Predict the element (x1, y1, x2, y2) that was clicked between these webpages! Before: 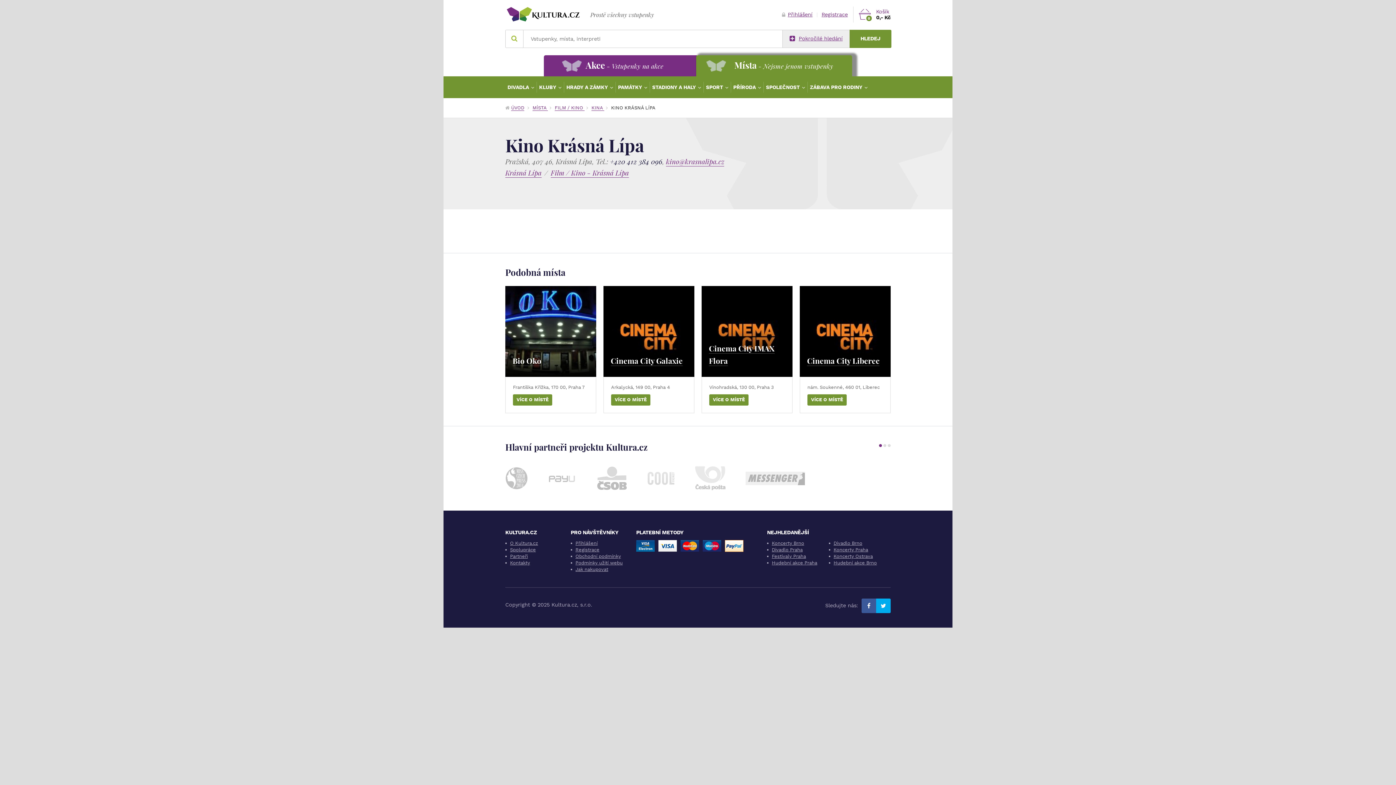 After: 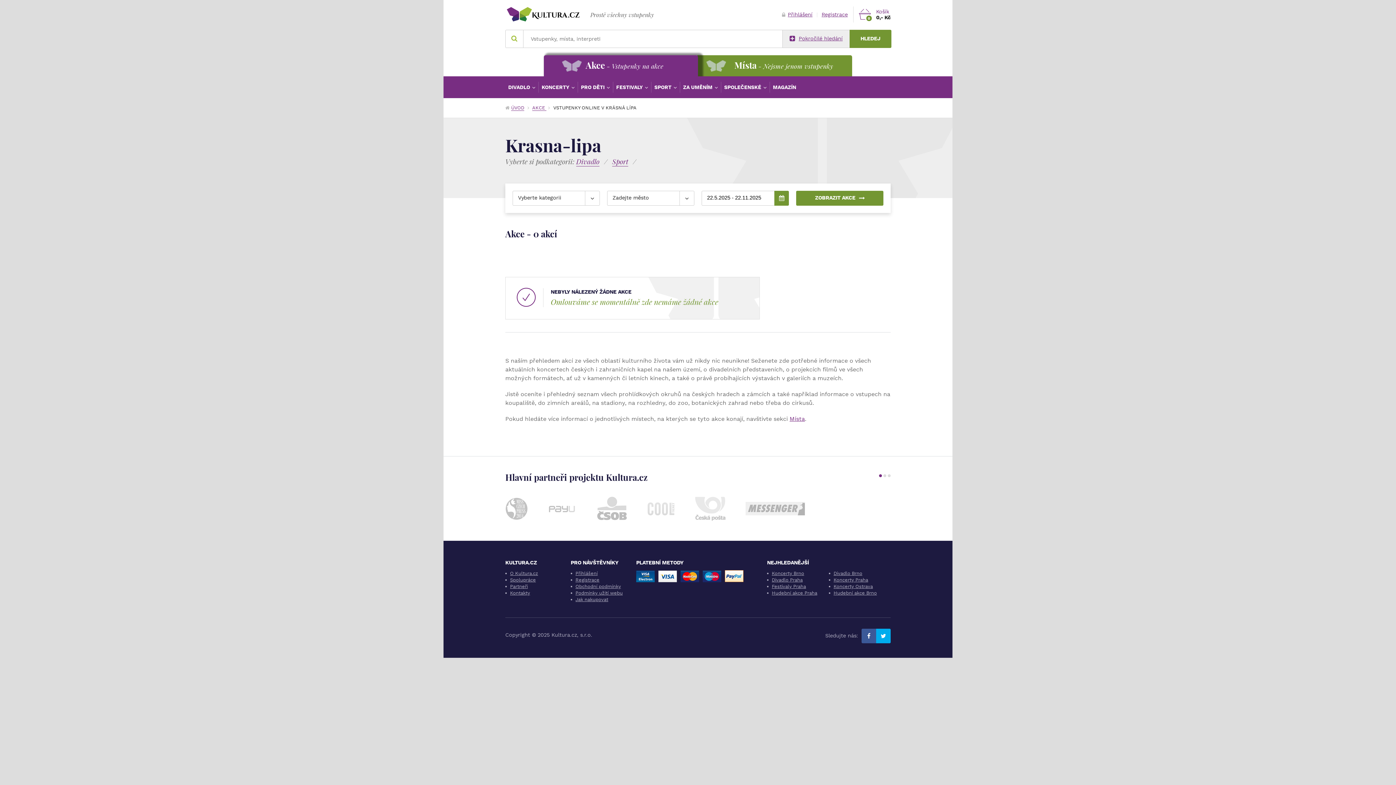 Action: bbox: (505, 168, 541, 177) label: Krásná Lípa